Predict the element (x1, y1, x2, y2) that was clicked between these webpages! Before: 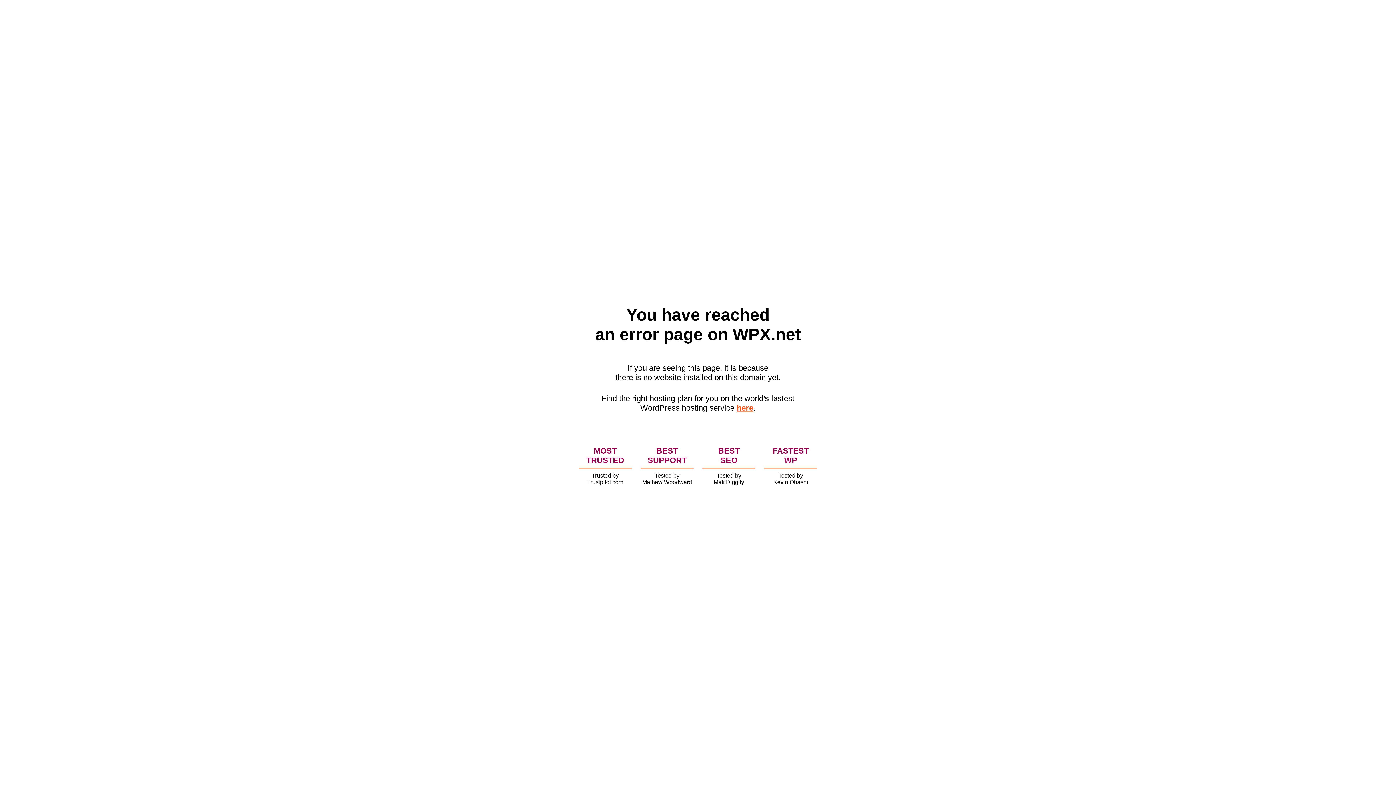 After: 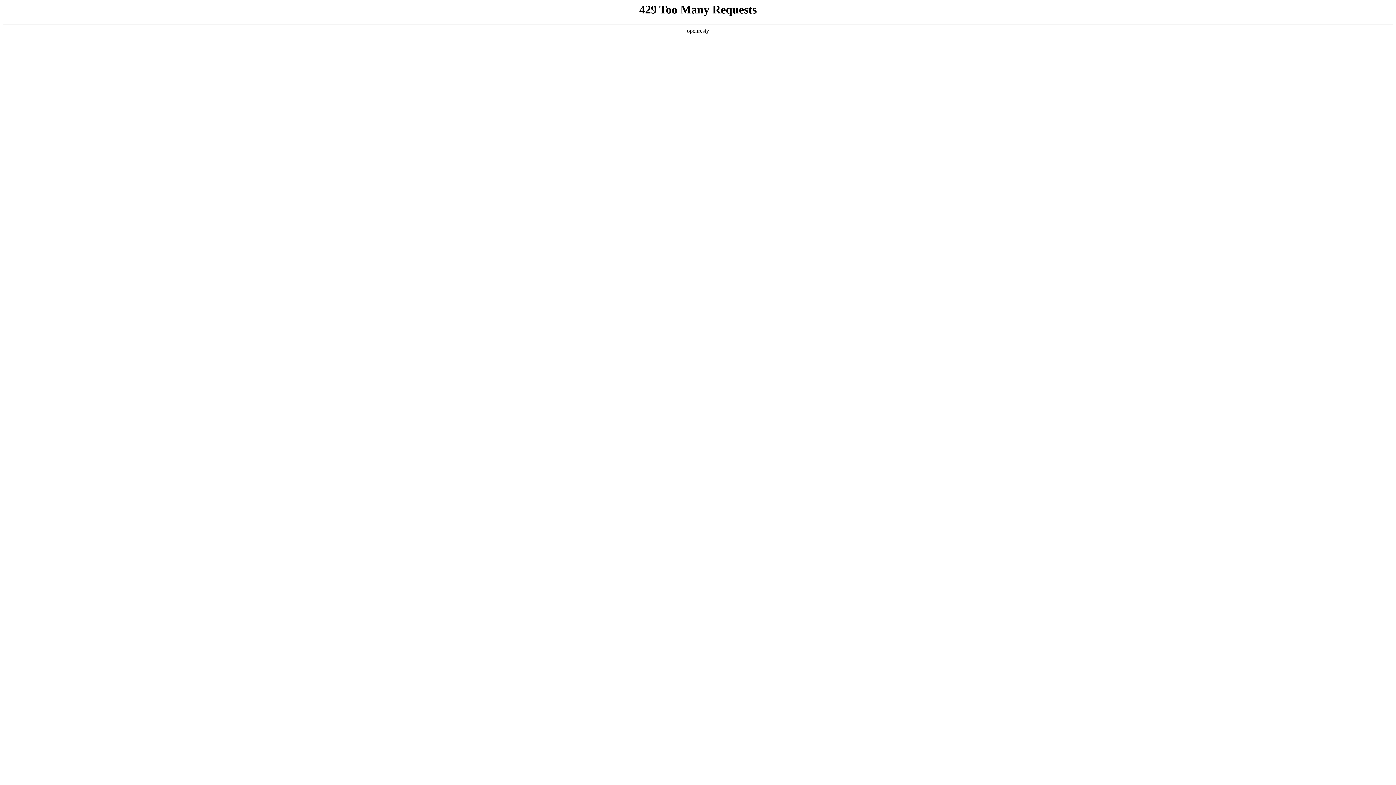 Action: bbox: (736, 403, 753, 412) label: here